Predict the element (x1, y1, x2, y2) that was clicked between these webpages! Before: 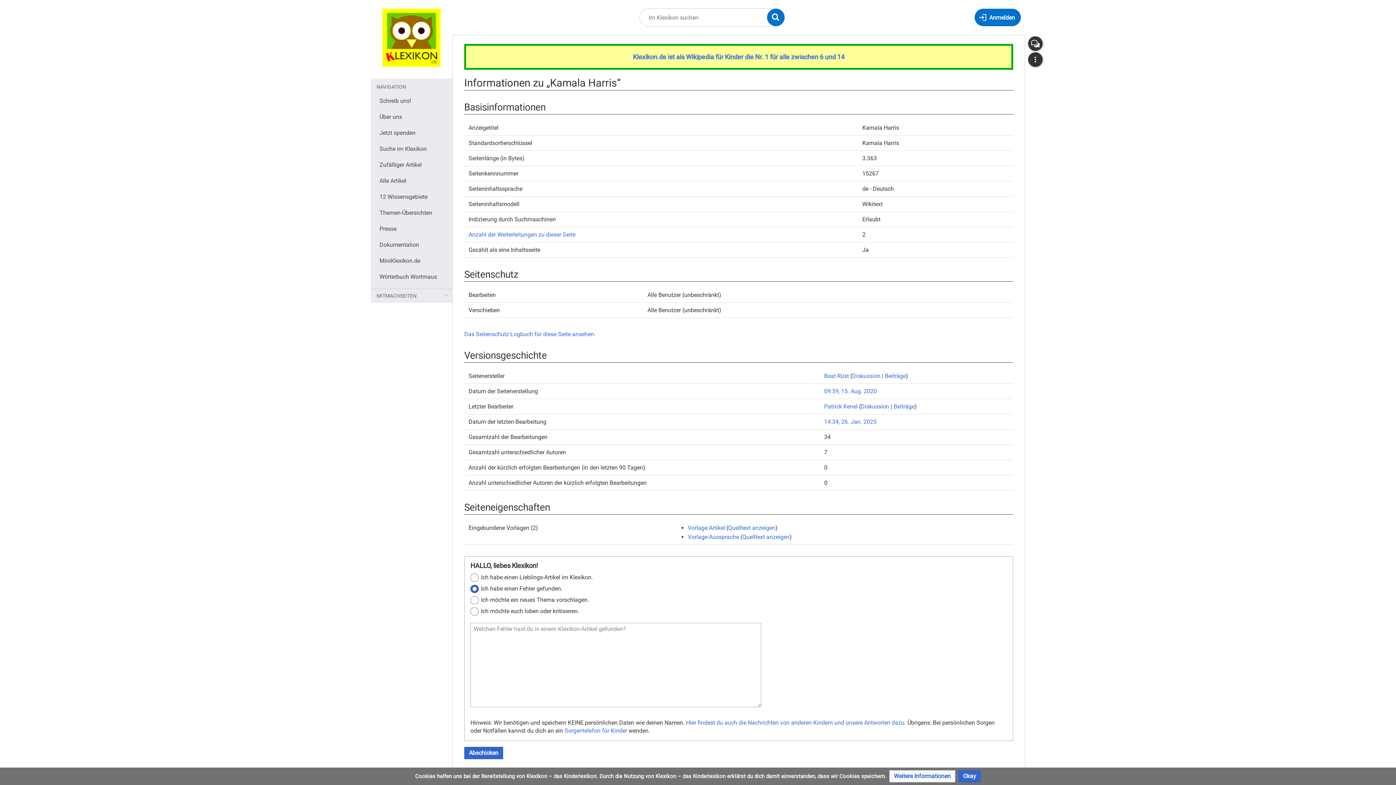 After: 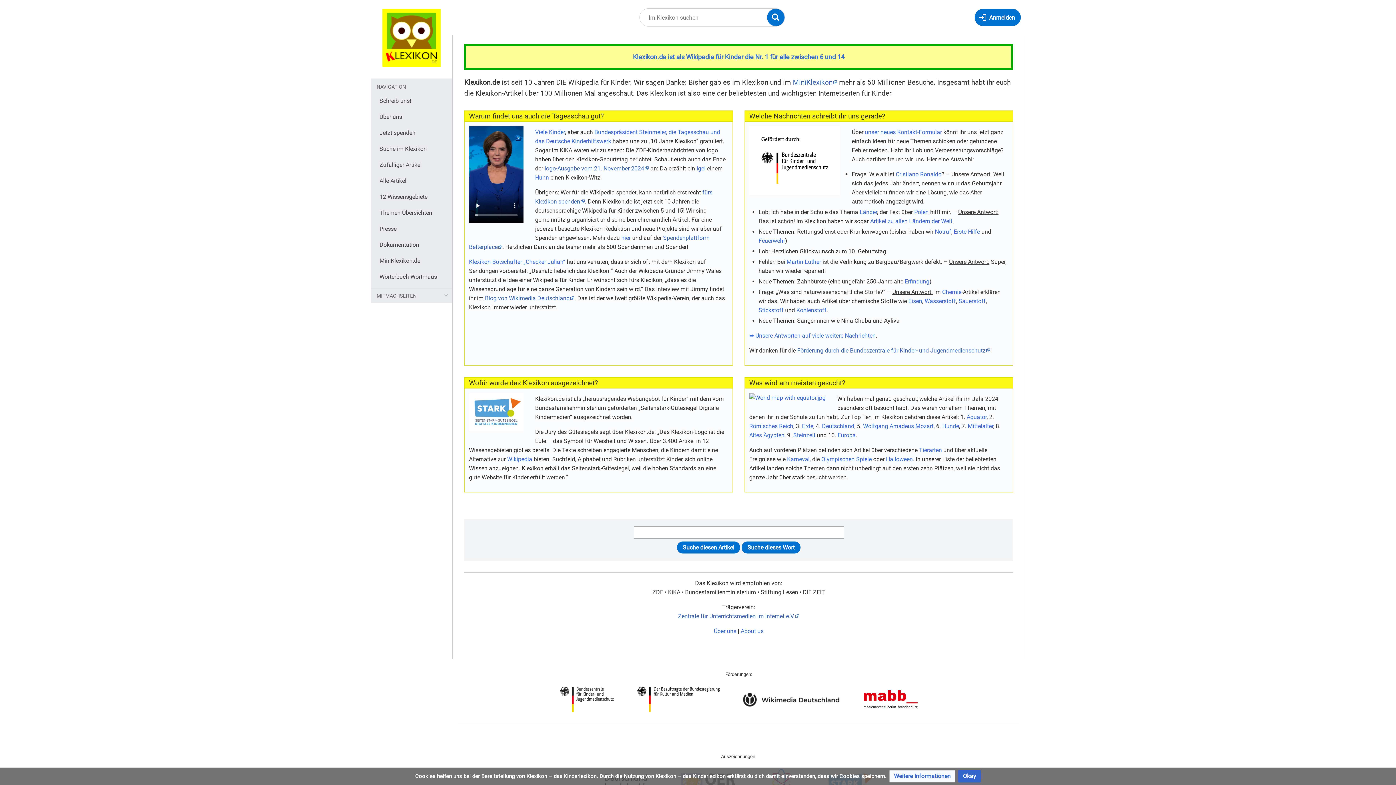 Action: bbox: (370, 33, 452, 40)